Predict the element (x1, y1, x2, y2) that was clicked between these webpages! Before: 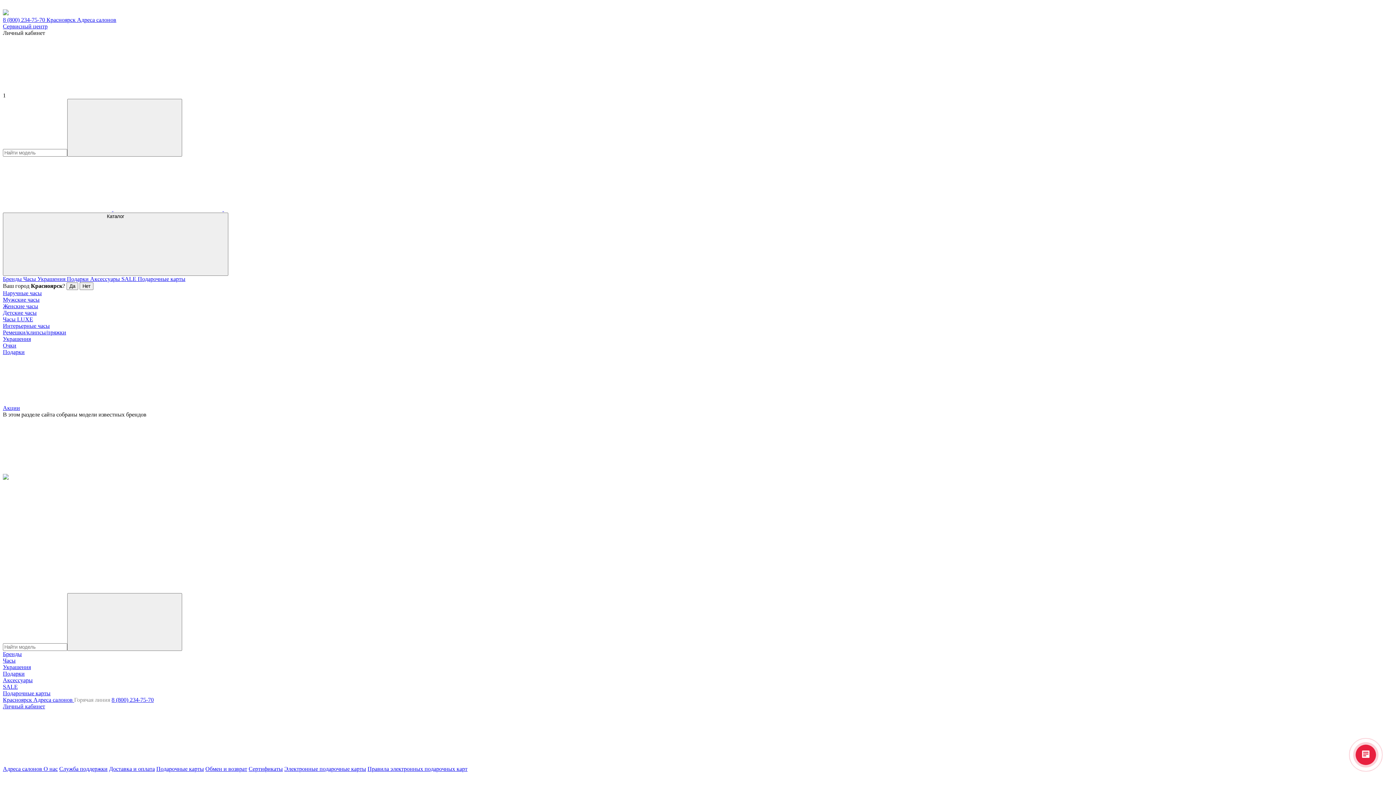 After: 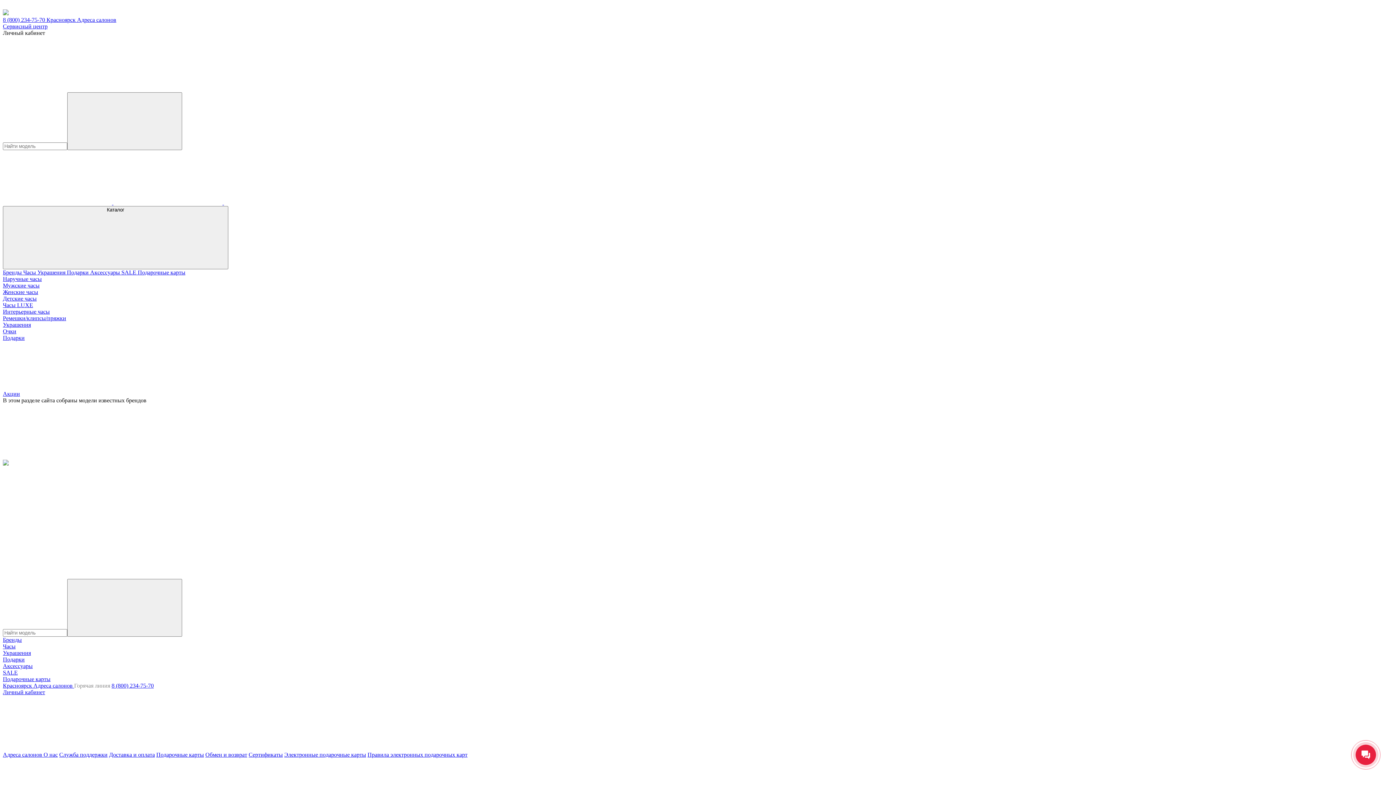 Action: bbox: (43, 766, 57, 772) label: О нас